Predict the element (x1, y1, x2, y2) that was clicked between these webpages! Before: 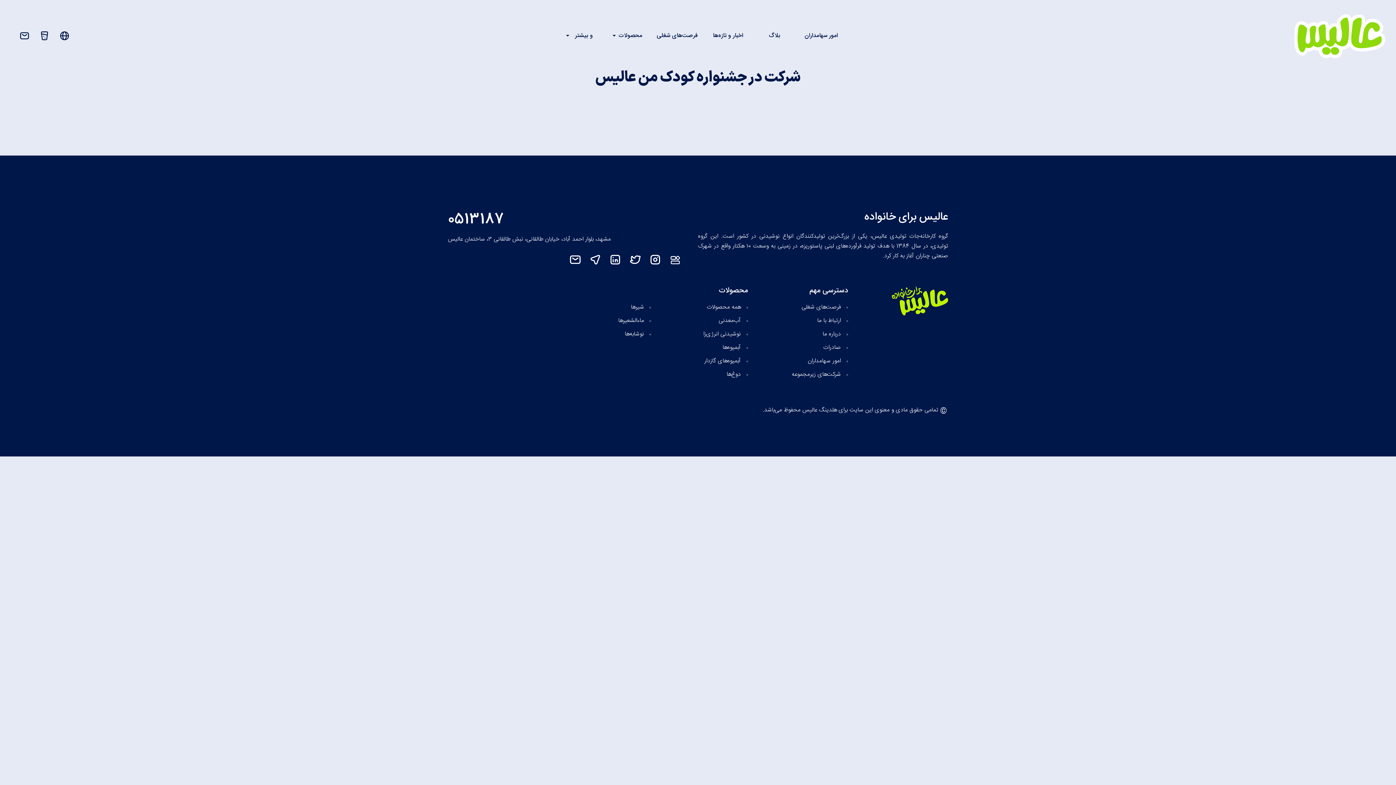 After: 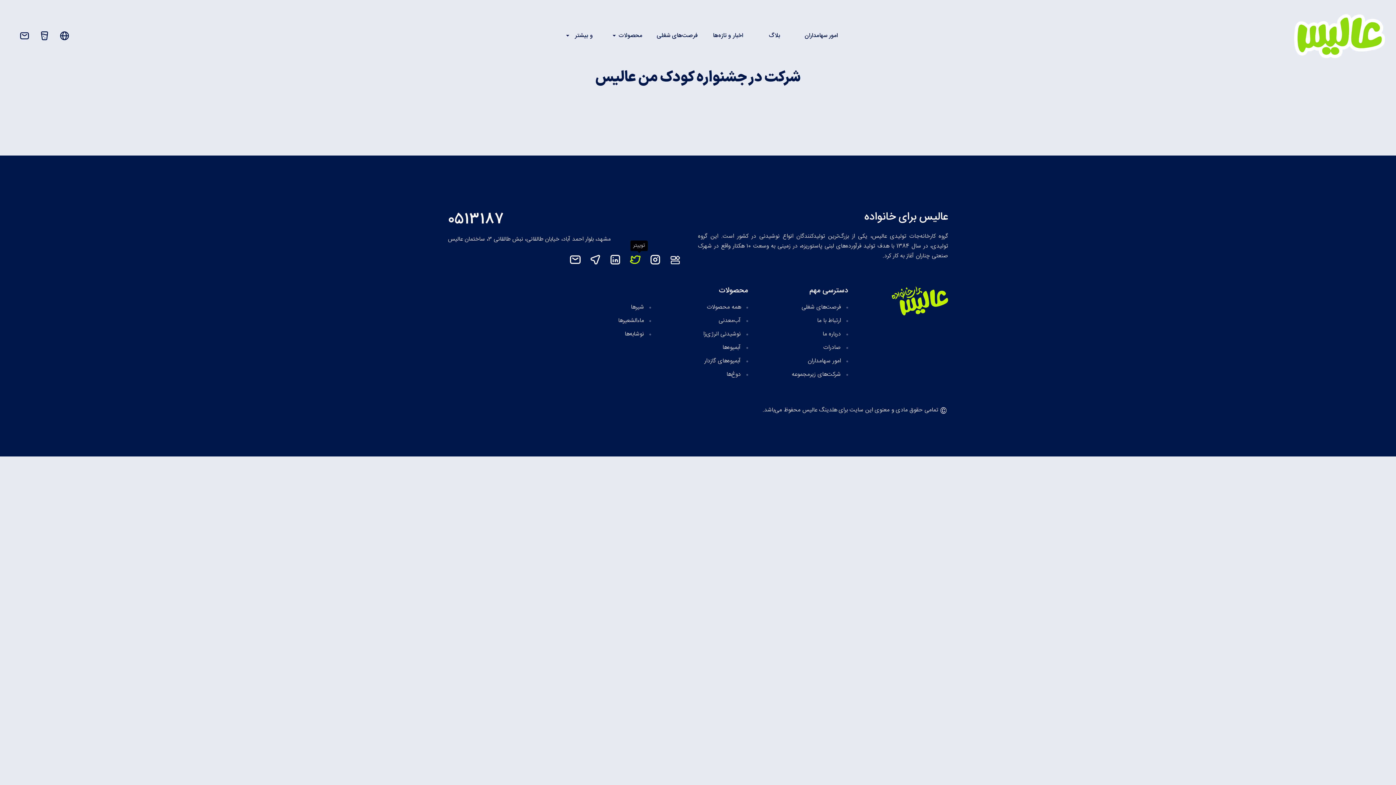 Action: bbox: (629, 253, 649, 266) label: twitter